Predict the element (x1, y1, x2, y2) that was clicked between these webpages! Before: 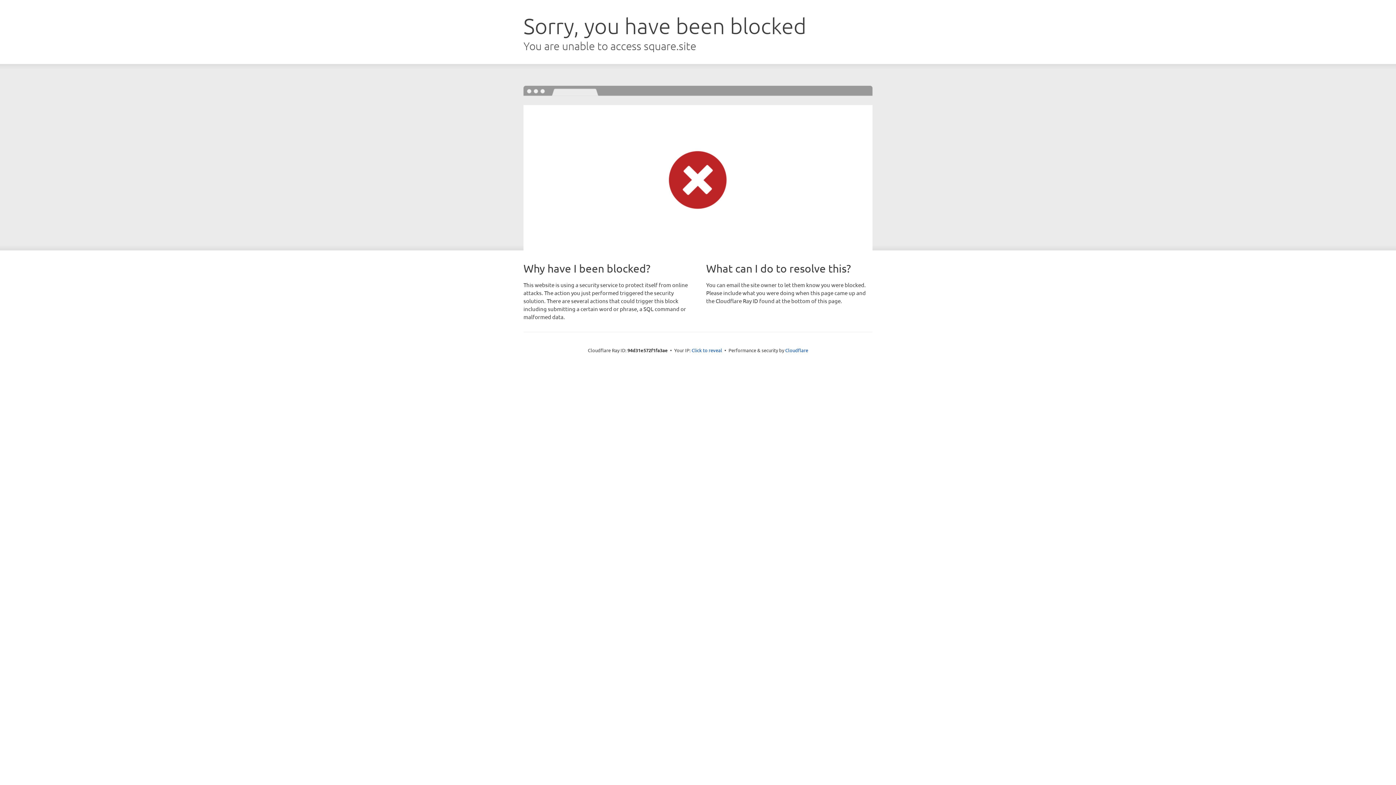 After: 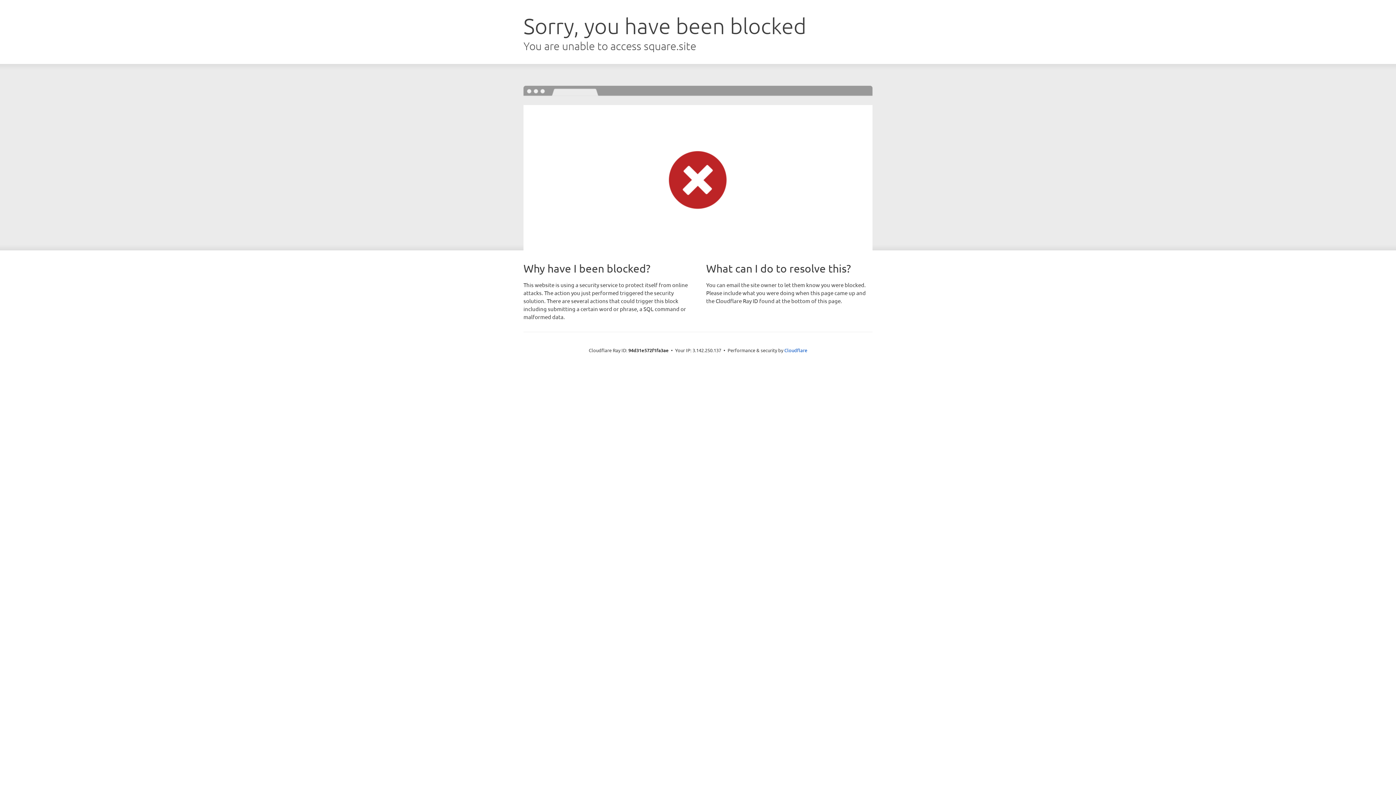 Action: label: Click to reveal bbox: (691, 346, 722, 353)